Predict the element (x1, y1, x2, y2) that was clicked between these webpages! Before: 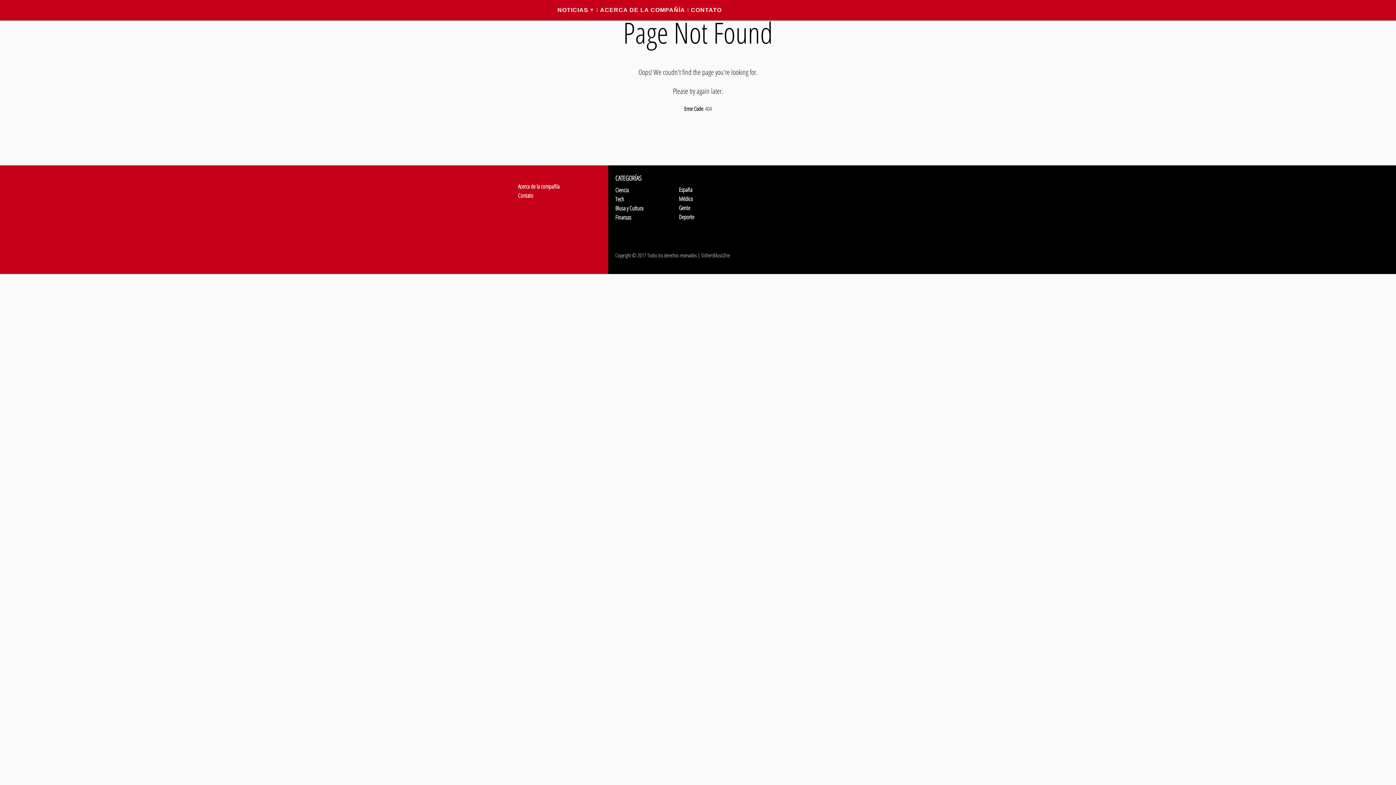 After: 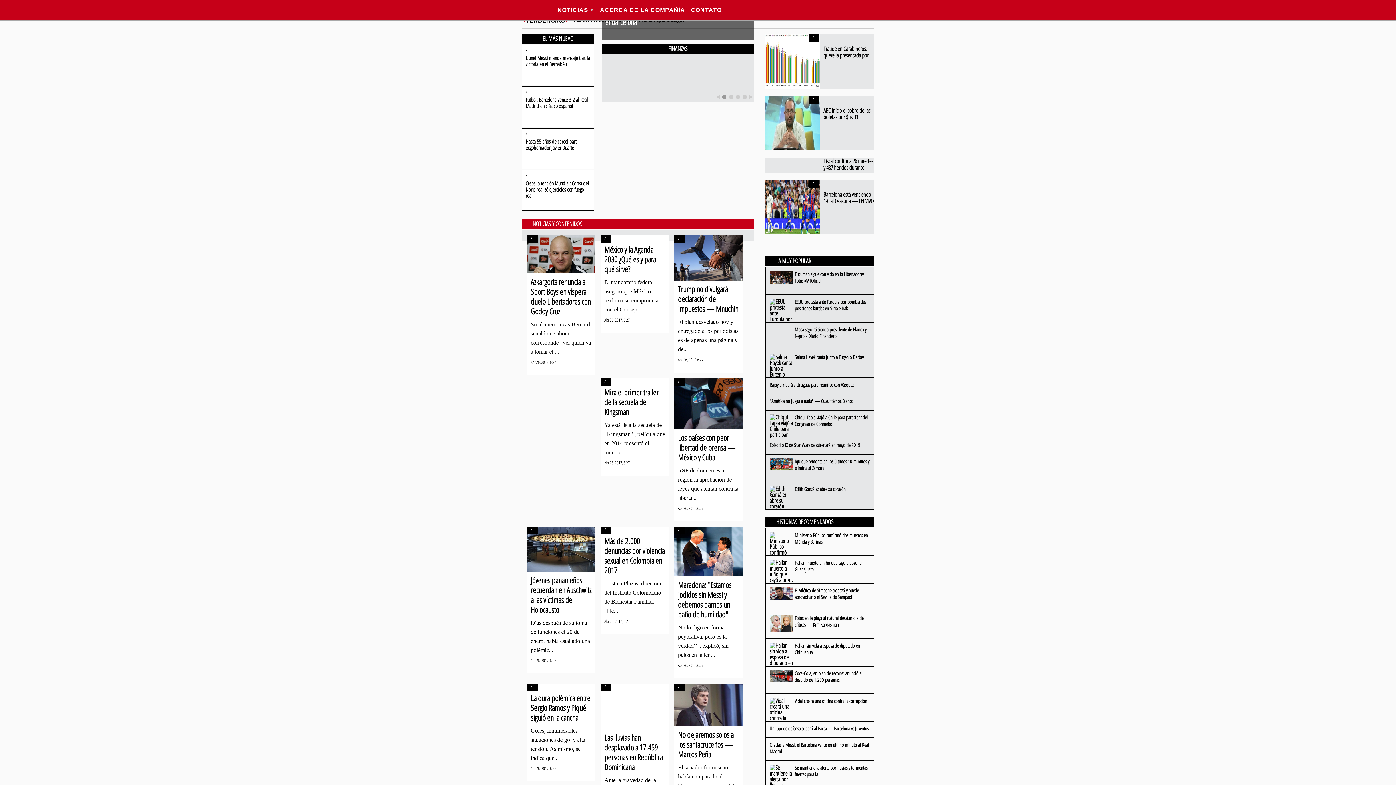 Action: bbox: (521, 3, 522, 11)